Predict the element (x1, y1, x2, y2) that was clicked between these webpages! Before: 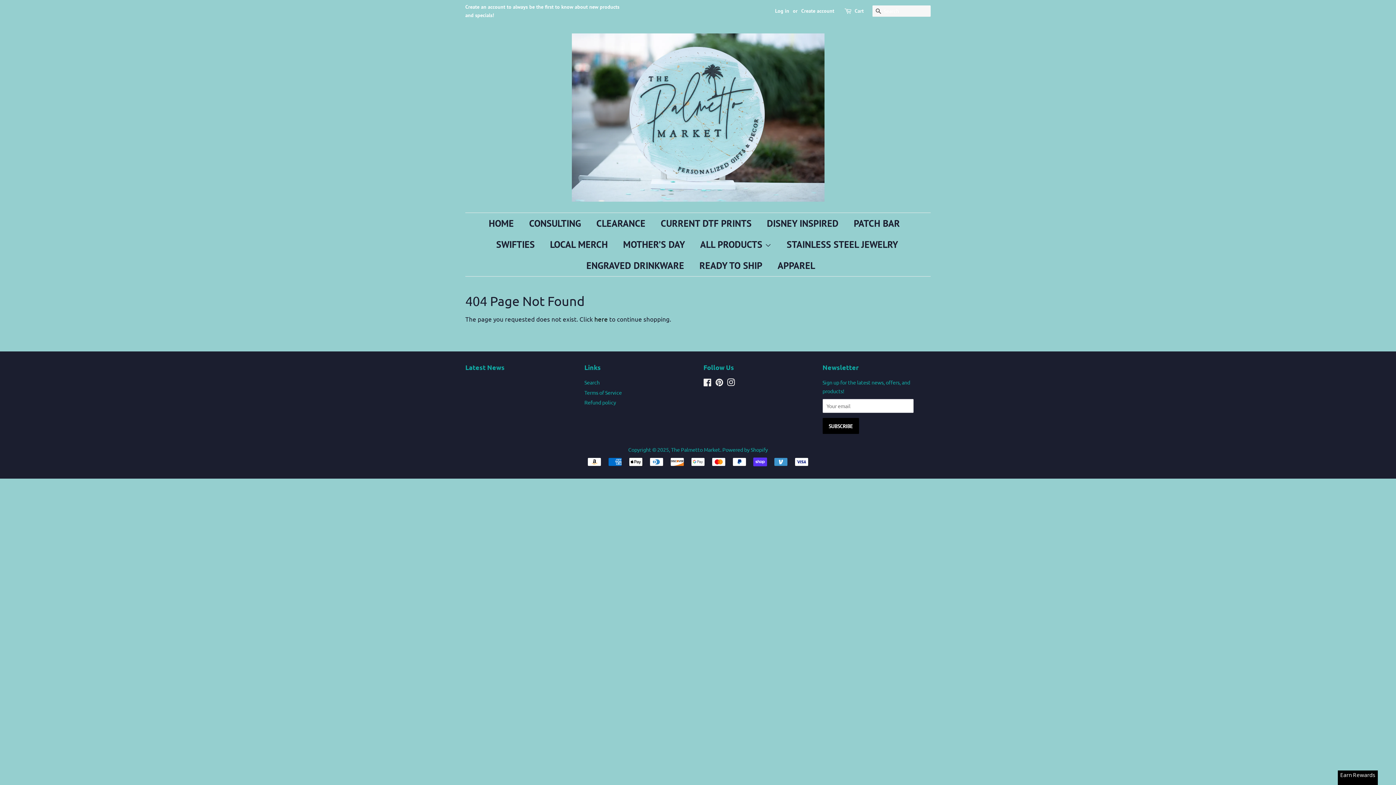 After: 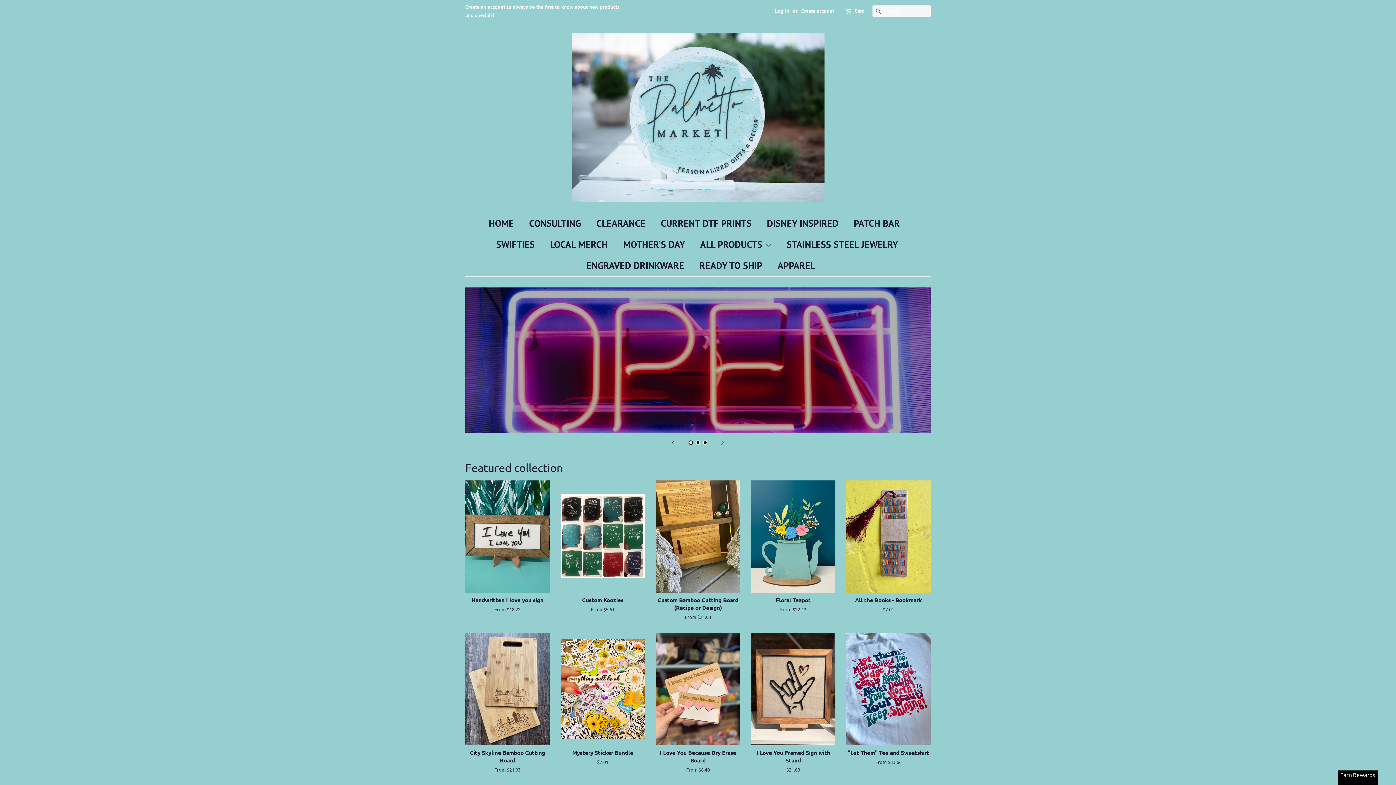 Action: label: HOME bbox: (488, 213, 521, 234)